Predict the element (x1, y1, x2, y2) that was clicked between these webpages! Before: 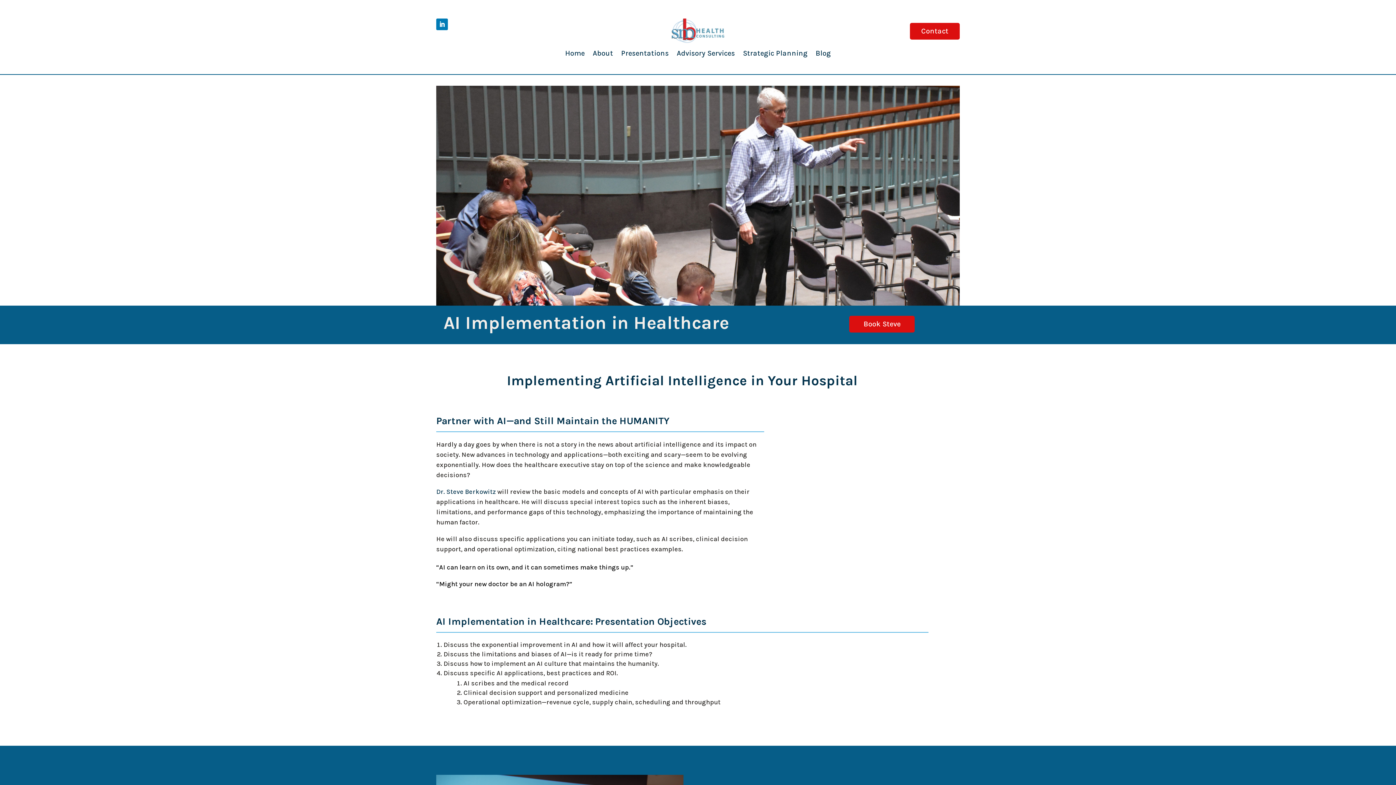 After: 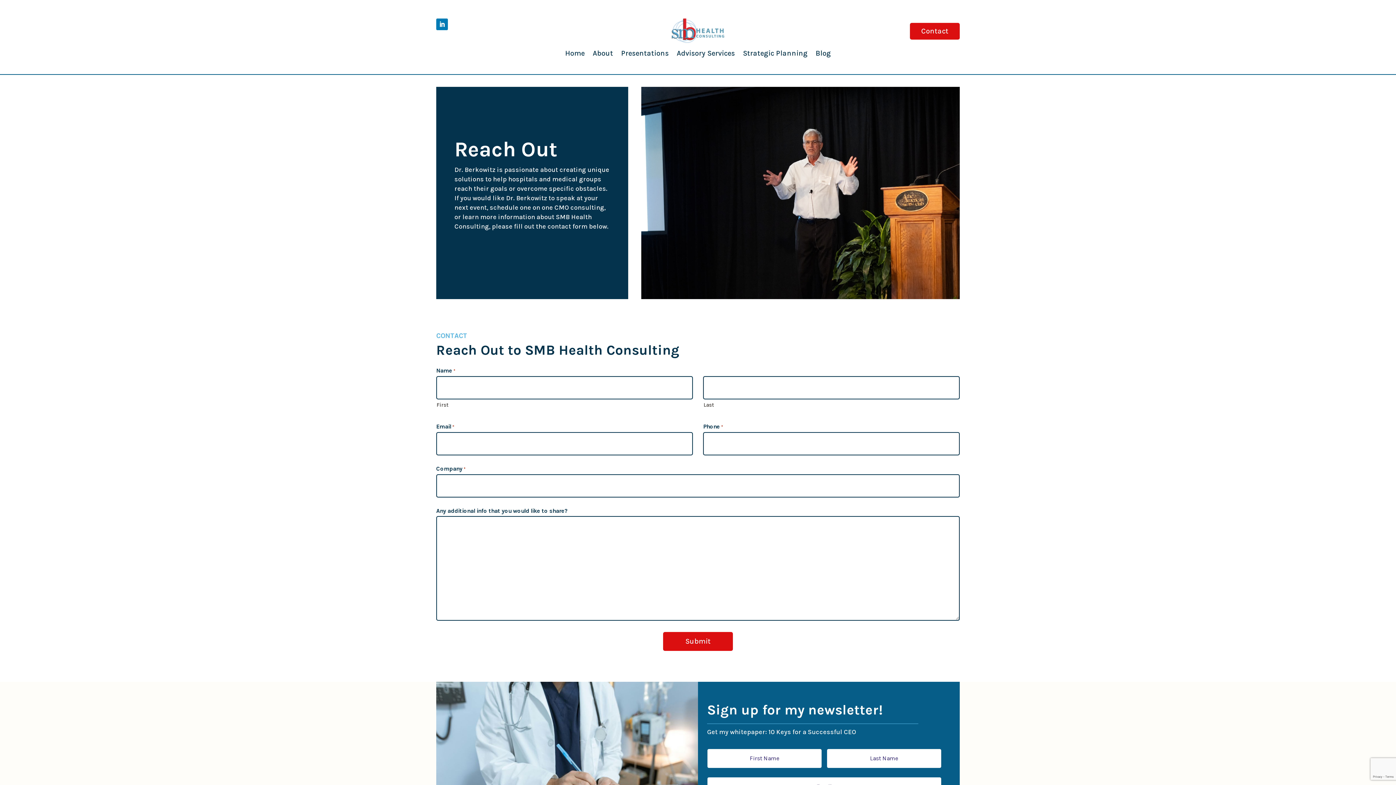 Action: label: Contact bbox: (910, 22, 959, 39)